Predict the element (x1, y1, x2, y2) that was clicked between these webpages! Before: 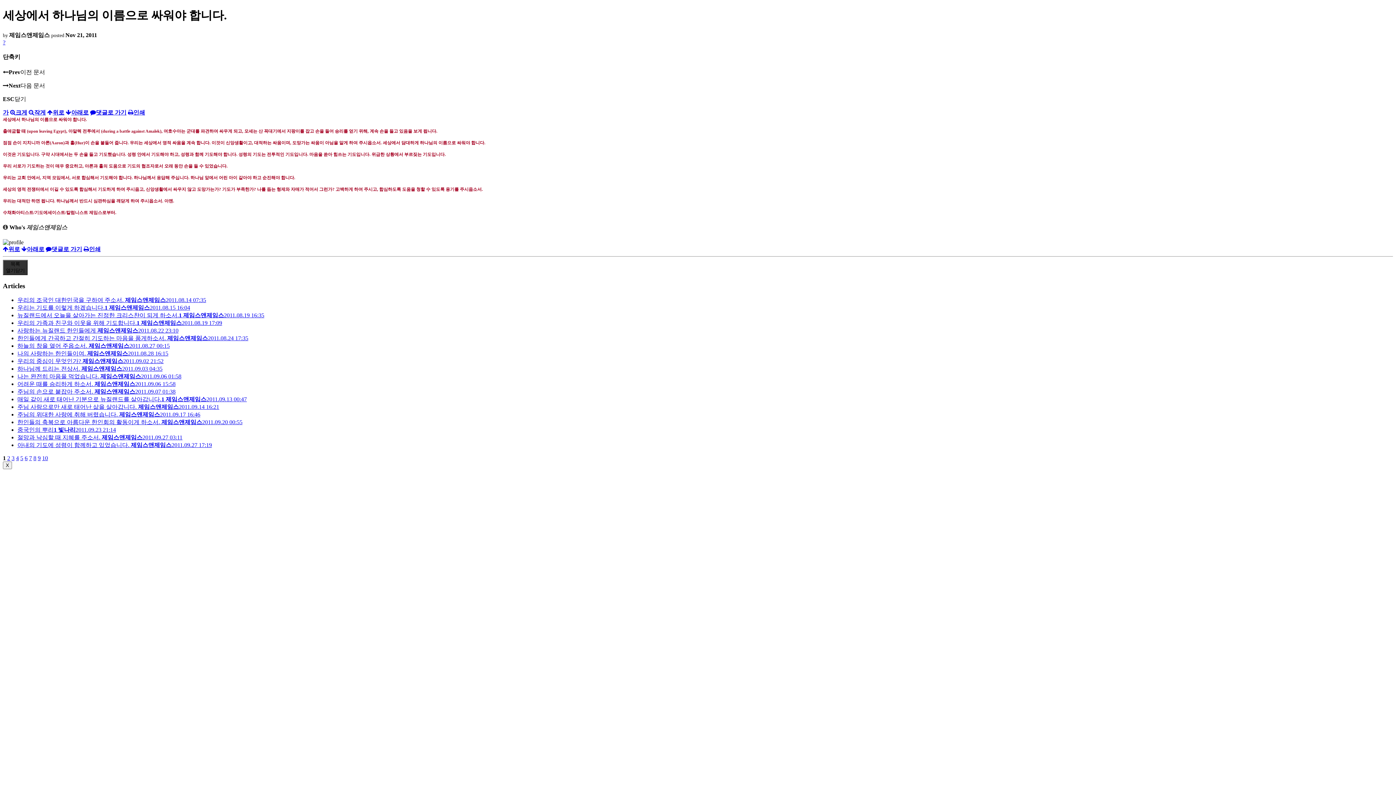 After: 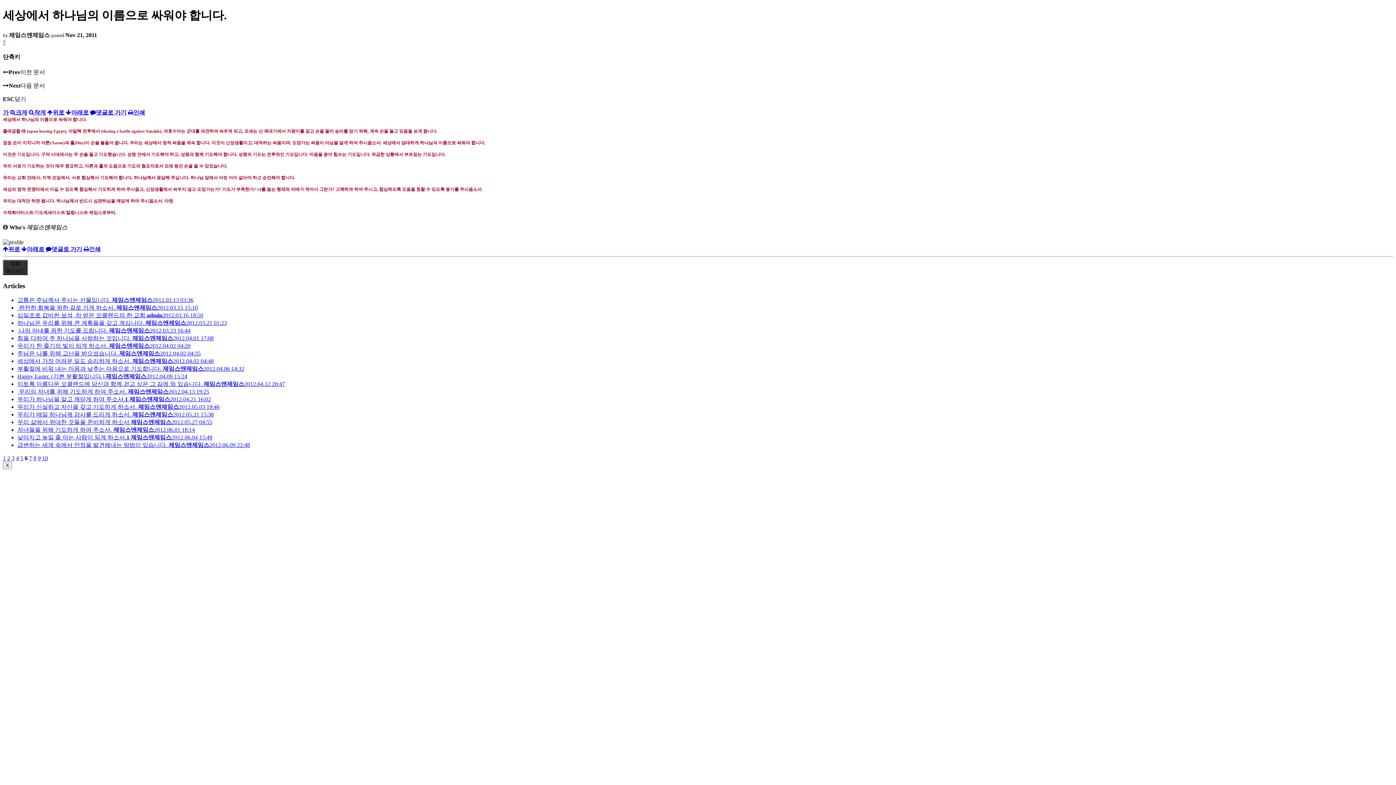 Action: label: 6 bbox: (24, 455, 27, 461)